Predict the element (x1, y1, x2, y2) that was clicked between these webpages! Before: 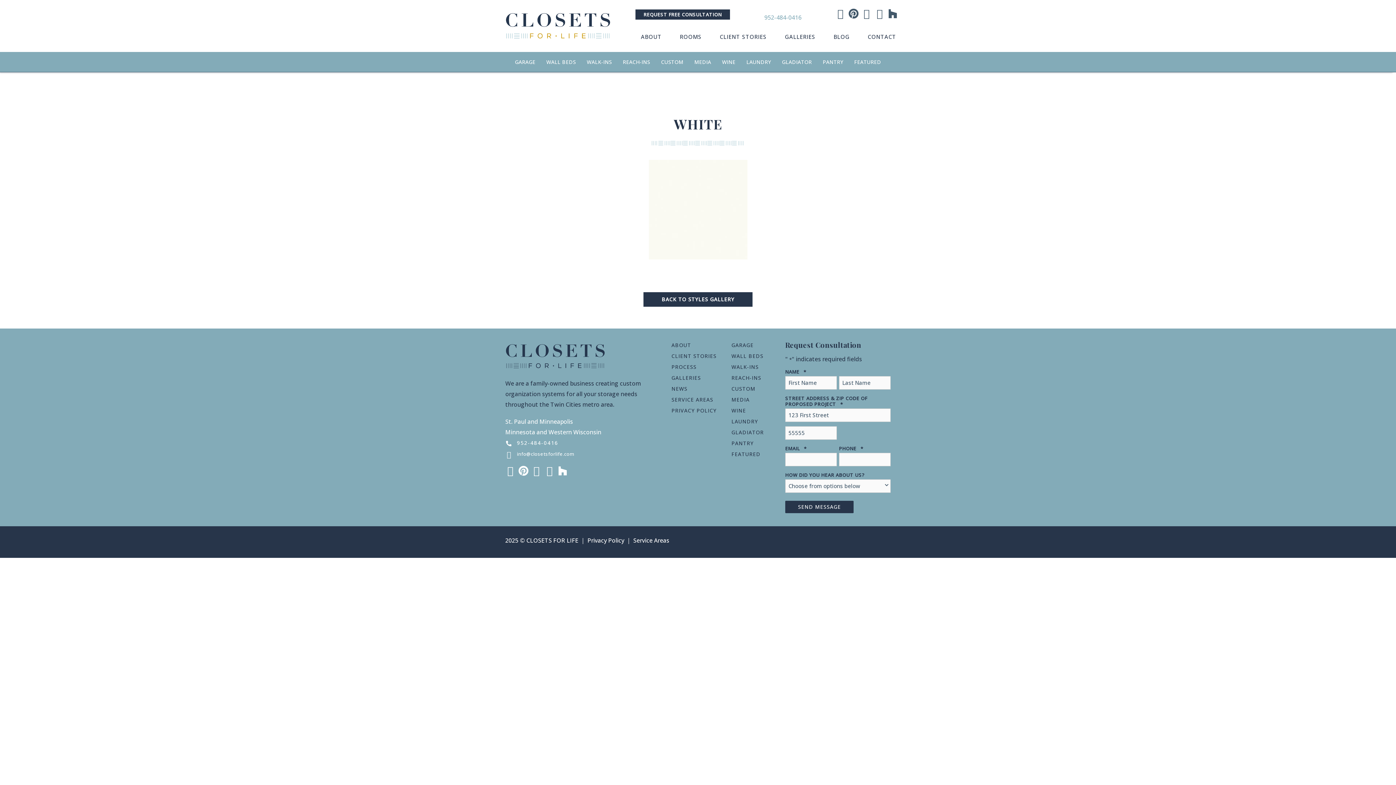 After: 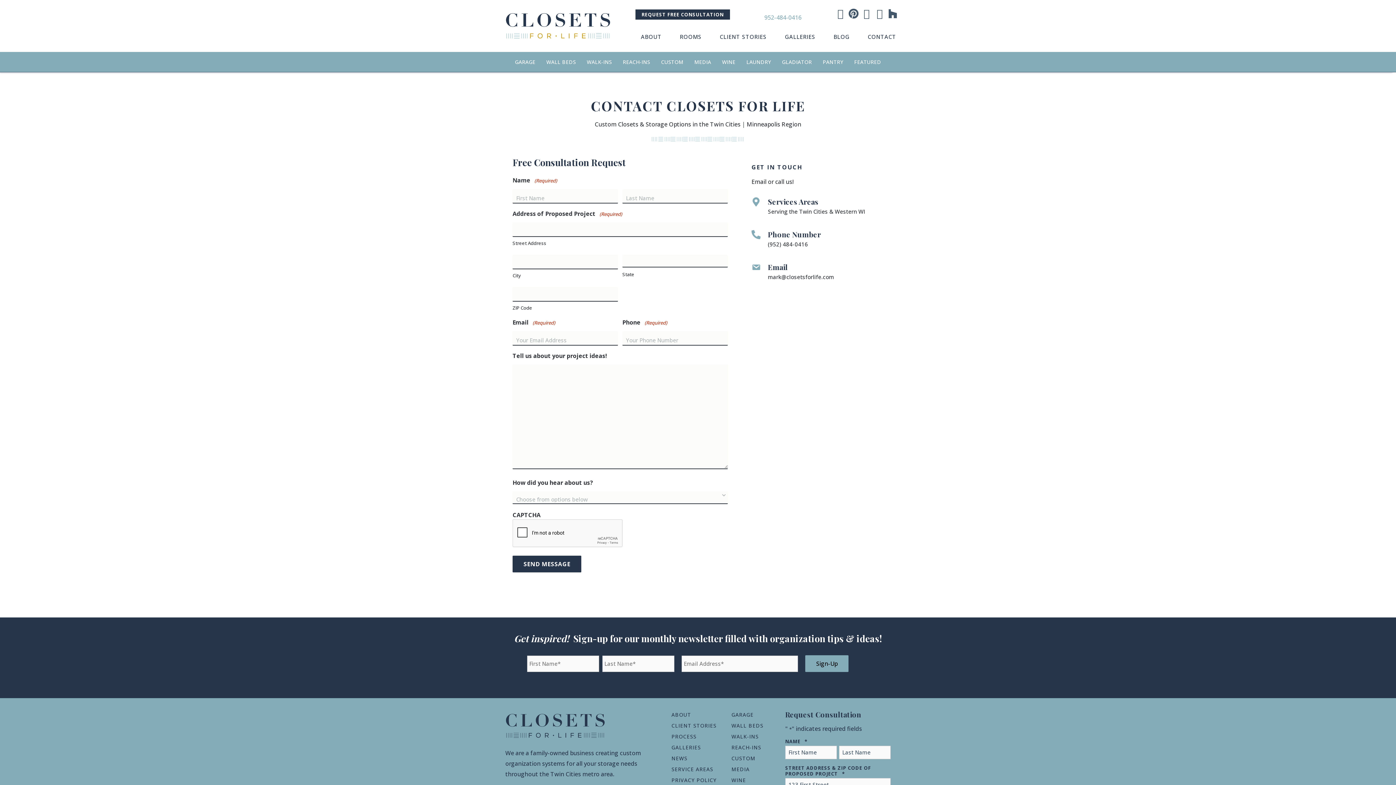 Action: label: CONTACT bbox: (857, 34, 903, 42)